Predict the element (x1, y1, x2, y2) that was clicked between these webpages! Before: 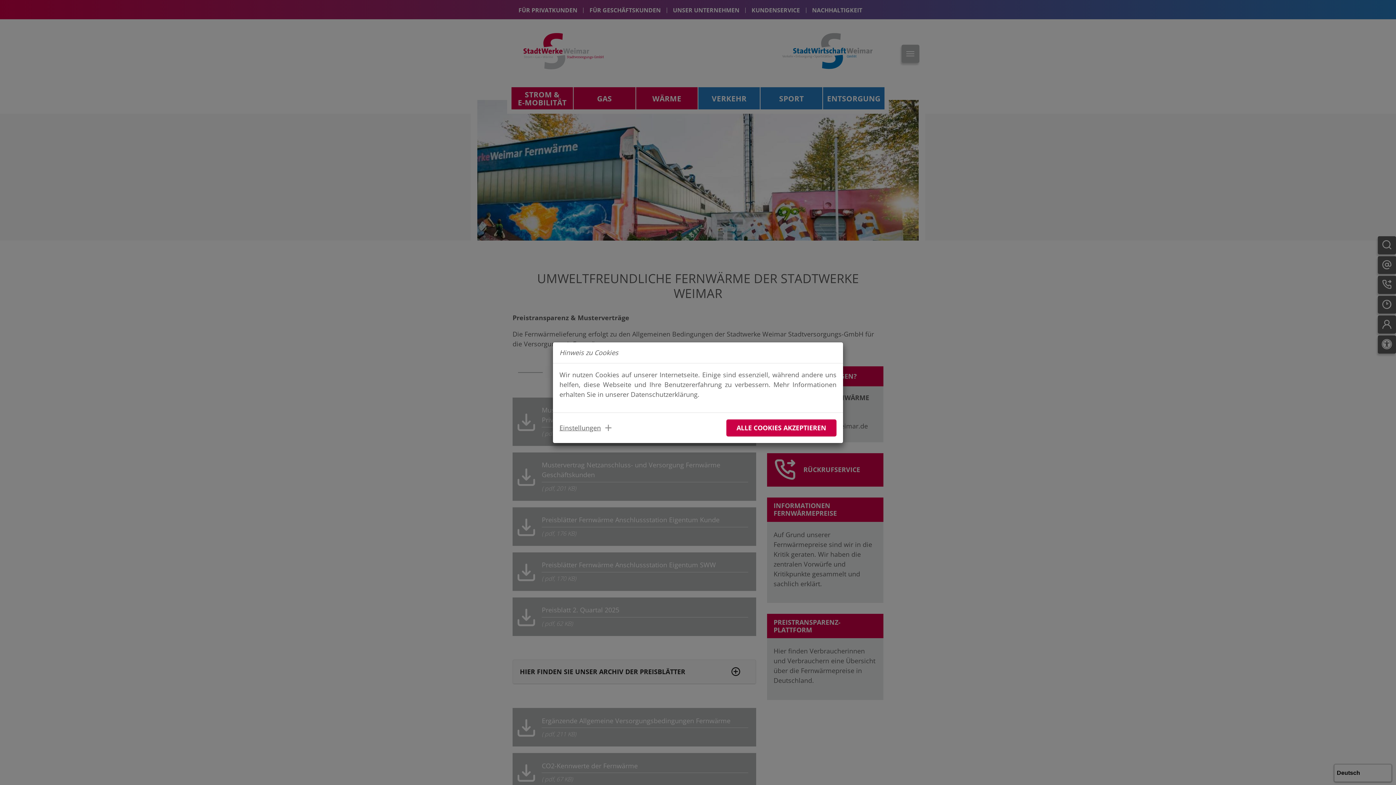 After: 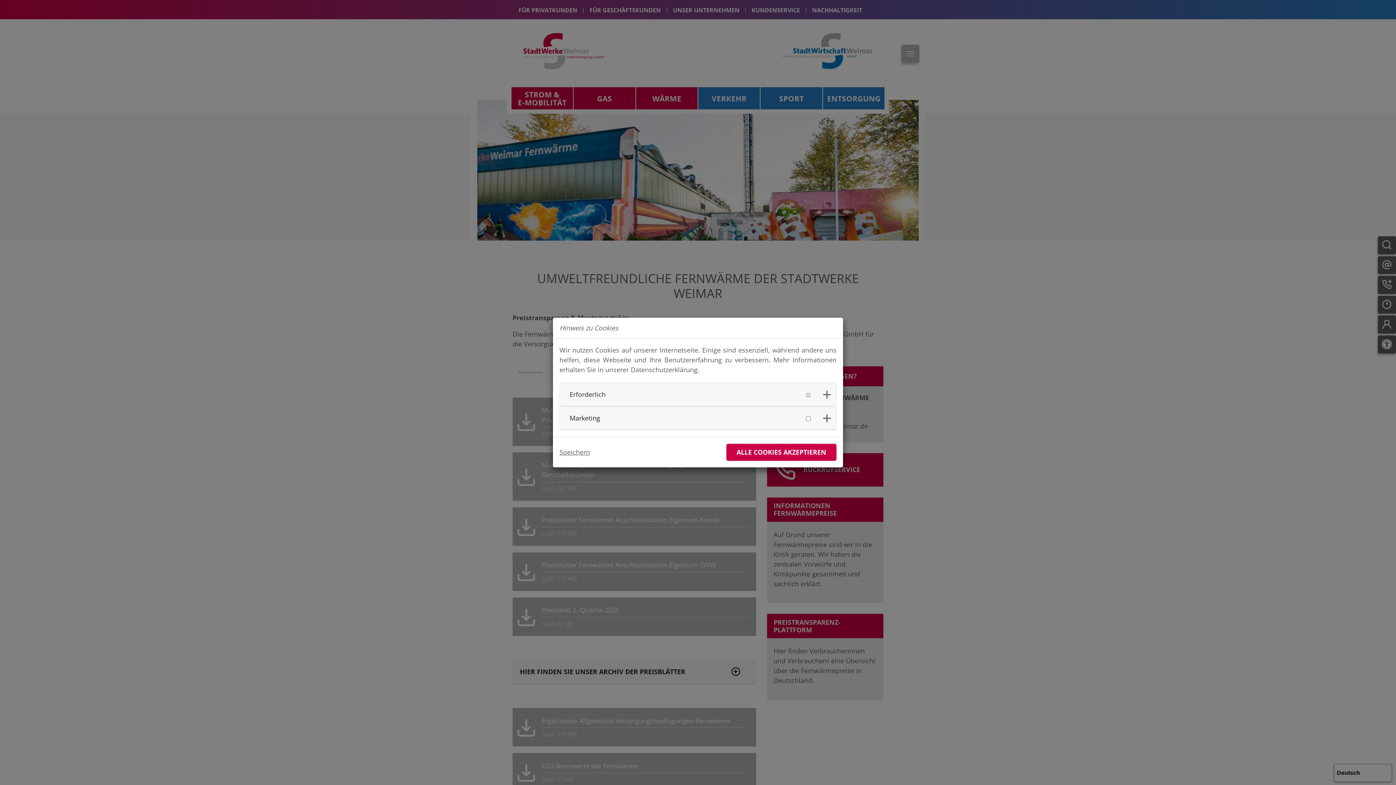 Action: label: Einstellungen bbox: (559, 423, 616, 432)